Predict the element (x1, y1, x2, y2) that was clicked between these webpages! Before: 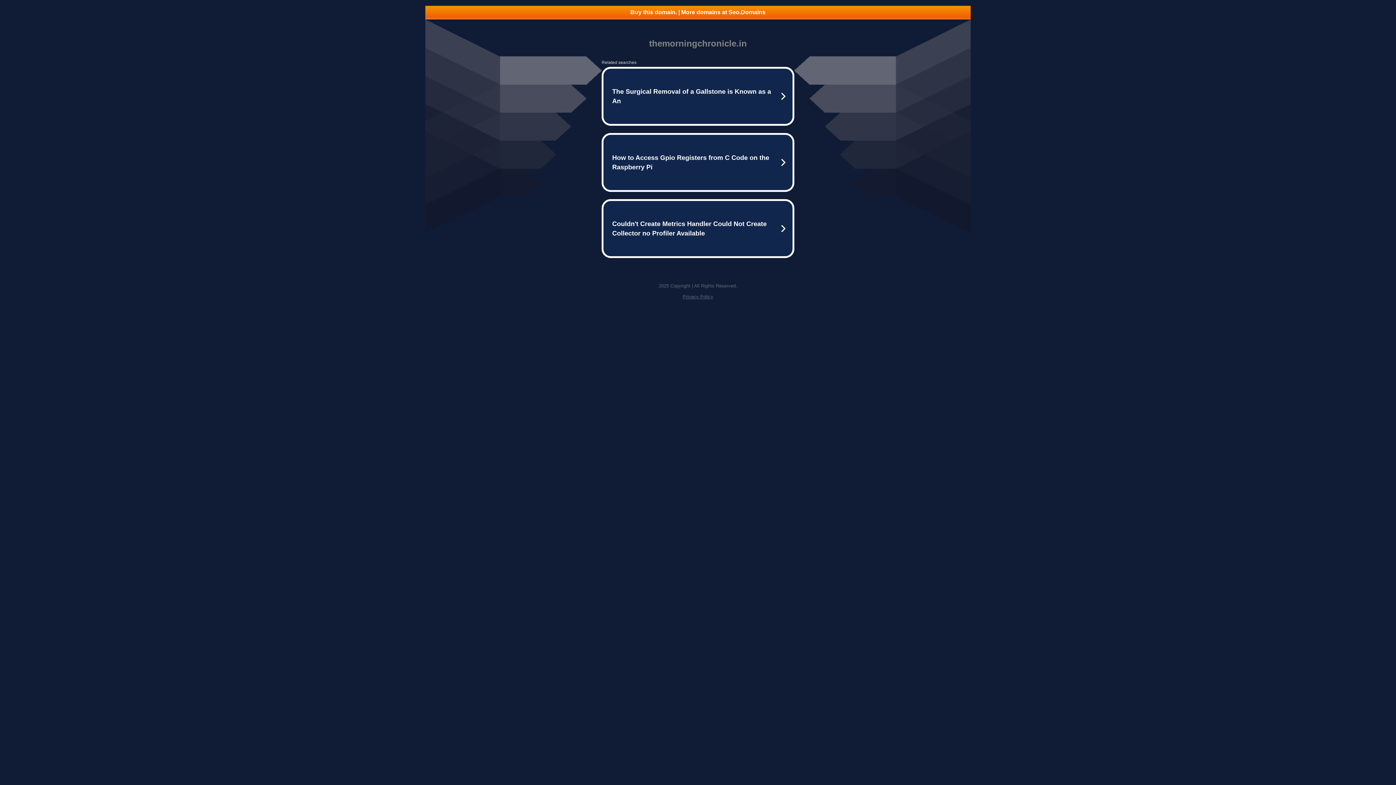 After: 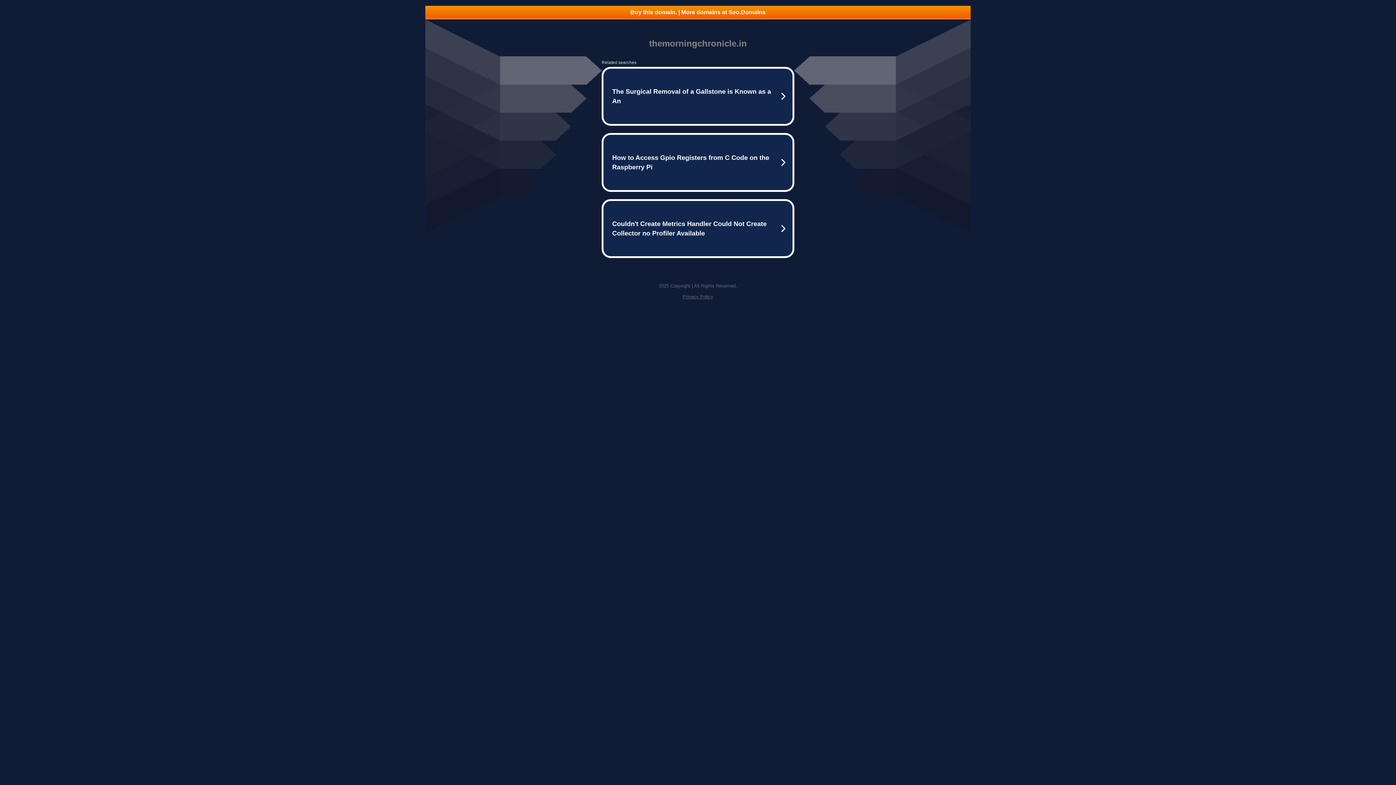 Action: label: Buy this domain. | More domains at Seo.Domains bbox: (425, 5, 970, 18)